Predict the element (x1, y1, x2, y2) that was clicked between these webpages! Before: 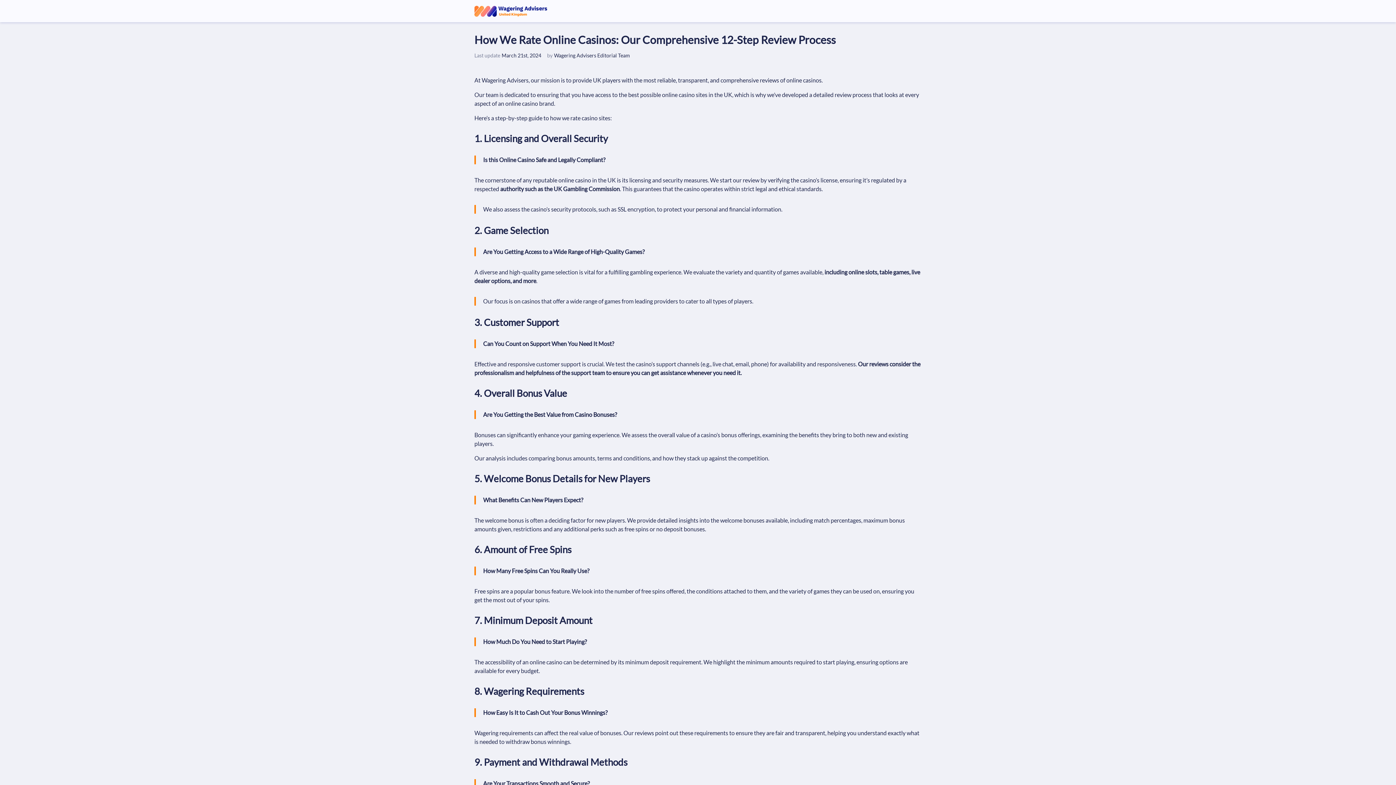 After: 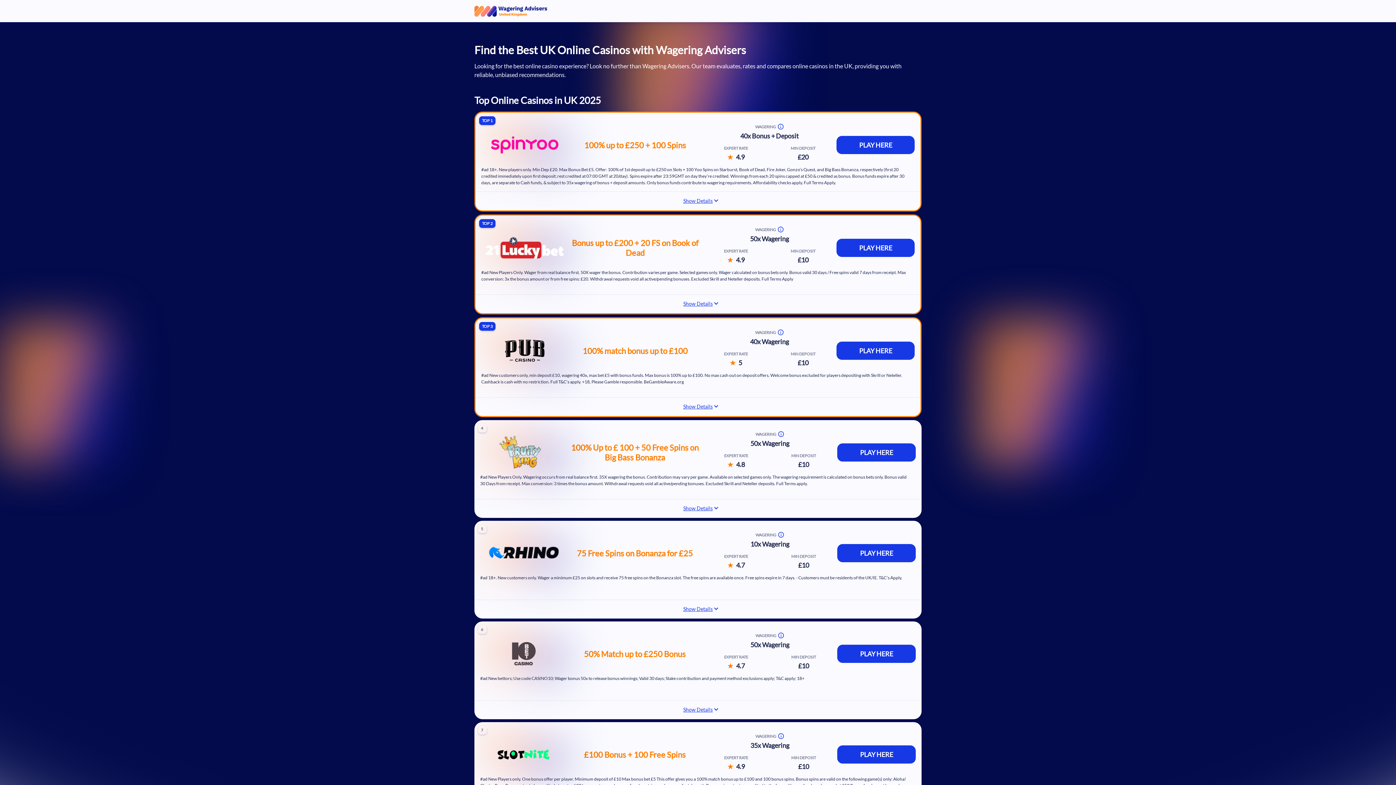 Action: bbox: (474, 0, 547, 22)